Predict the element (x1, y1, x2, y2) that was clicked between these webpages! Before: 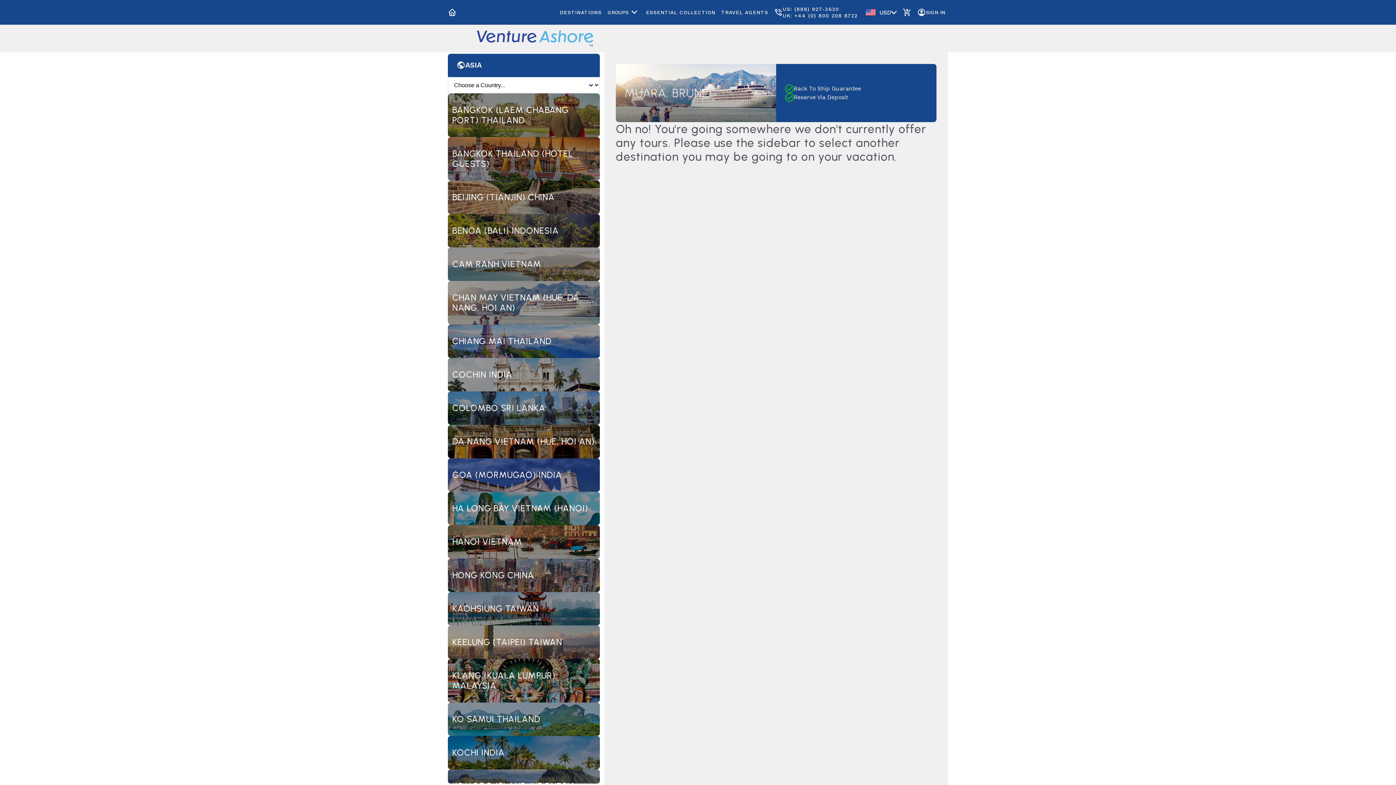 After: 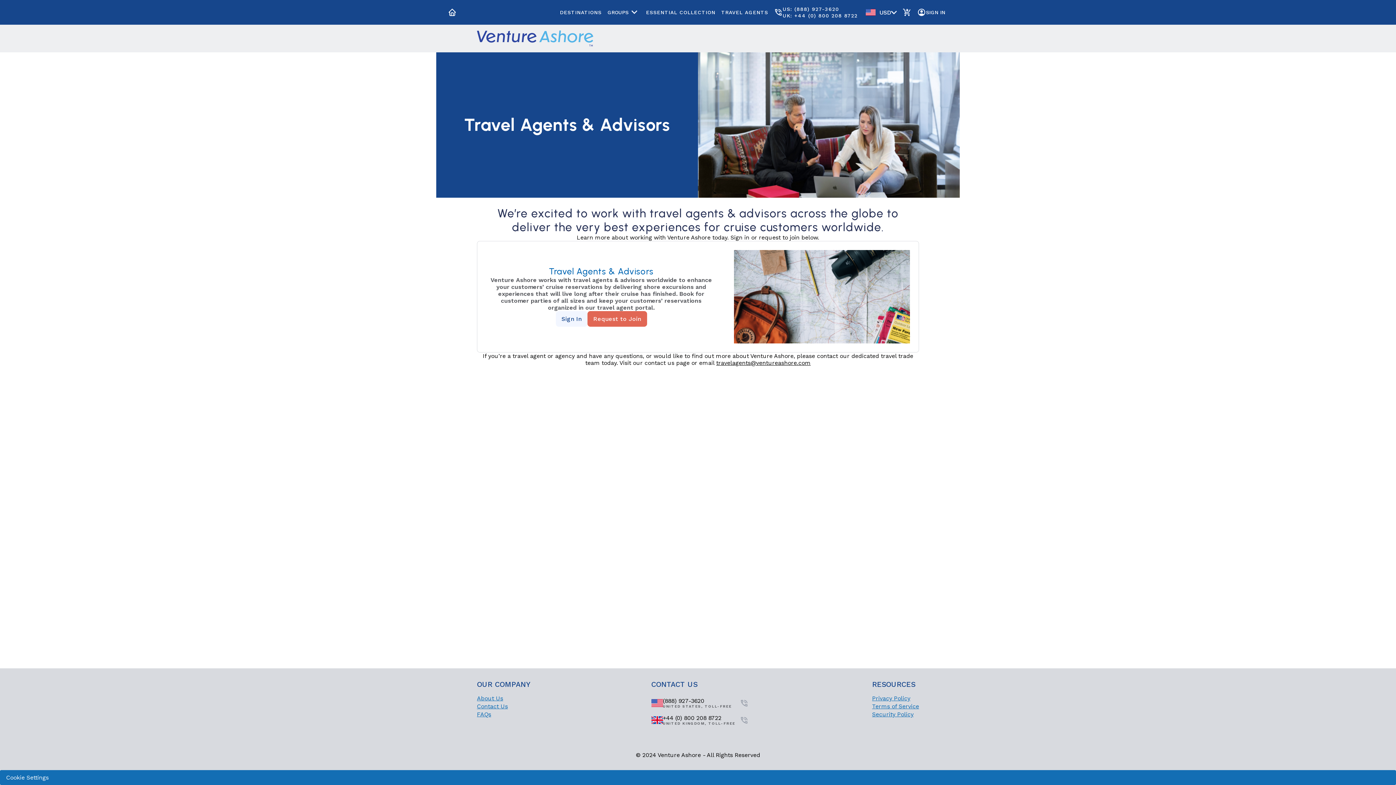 Action: label: TRAVEL AGENTS bbox: (721, 9, 768, 15)